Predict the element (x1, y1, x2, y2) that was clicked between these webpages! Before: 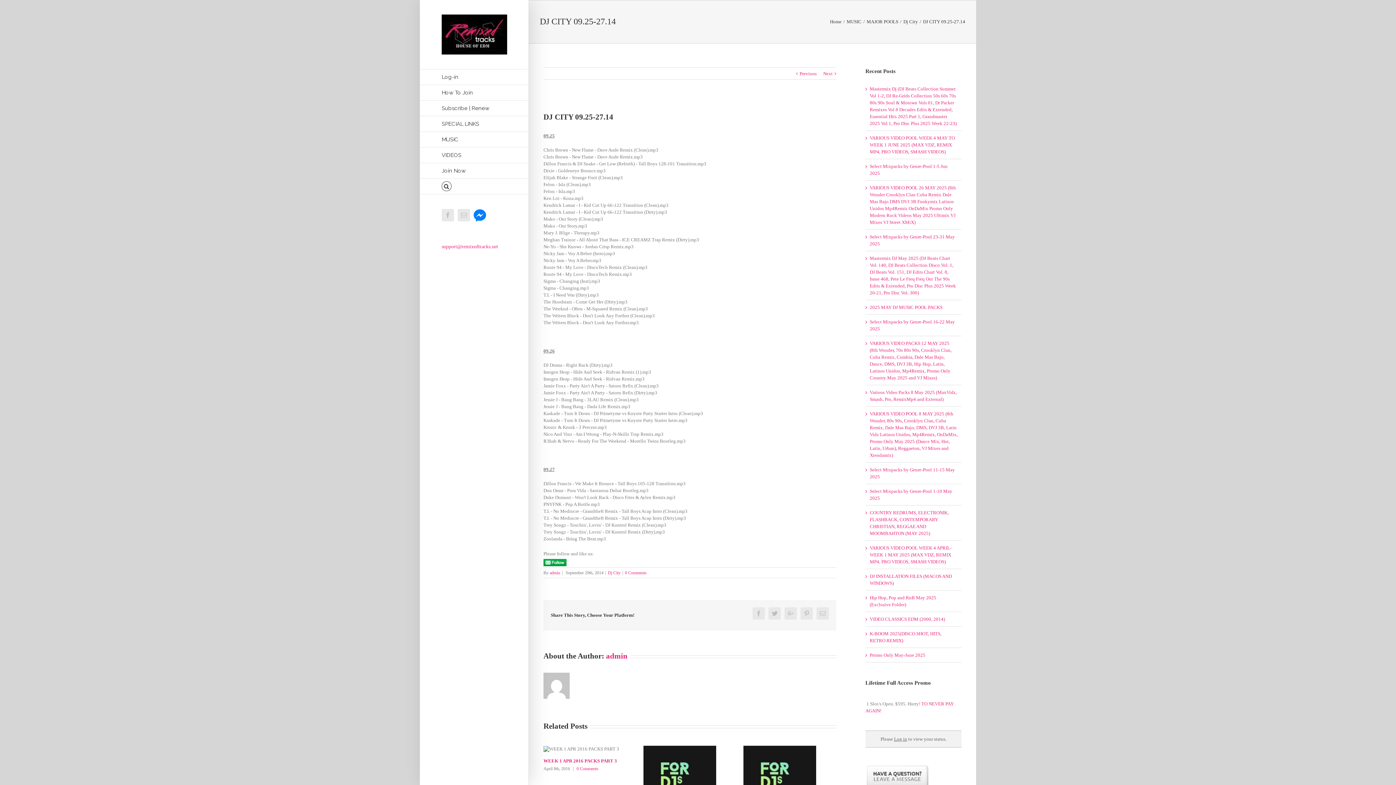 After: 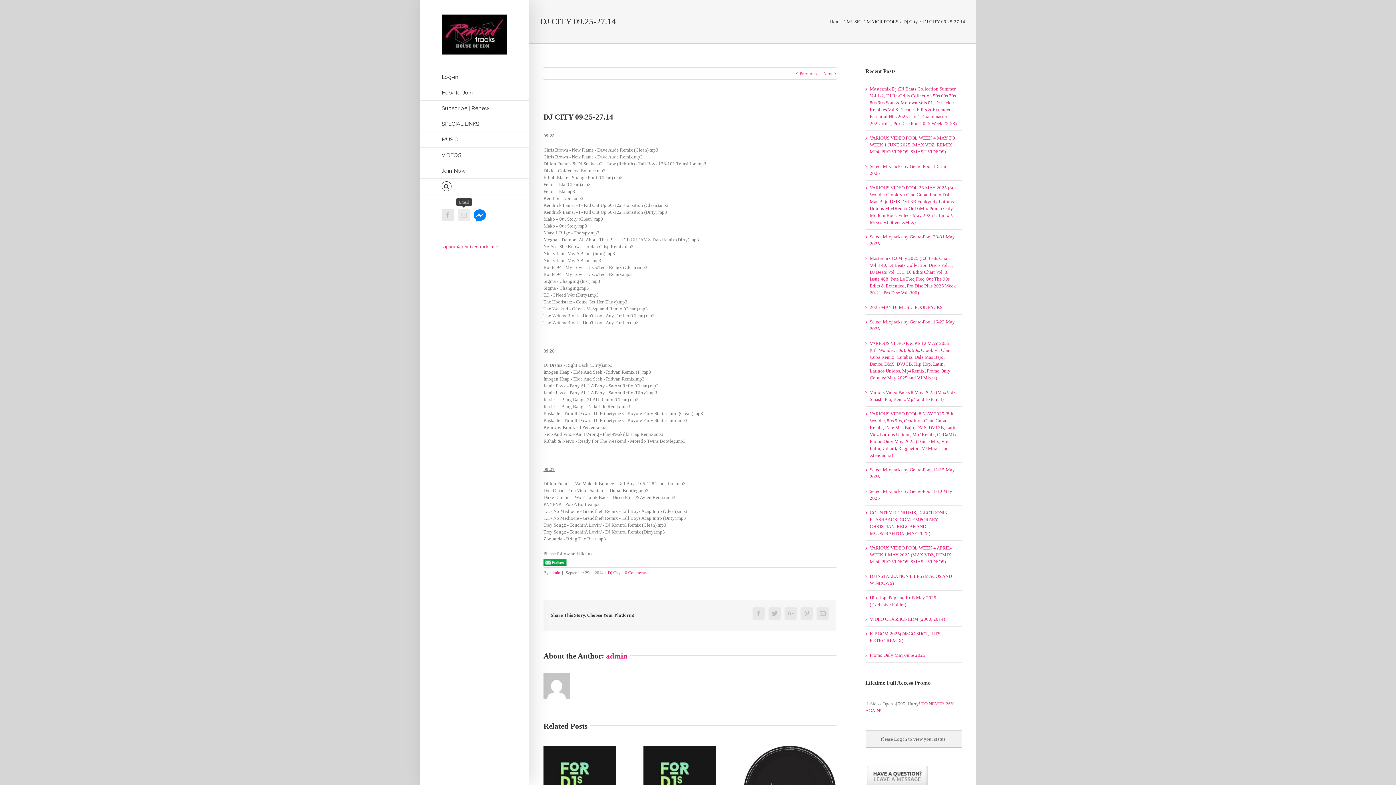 Action: label: Email bbox: (457, 209, 470, 221)